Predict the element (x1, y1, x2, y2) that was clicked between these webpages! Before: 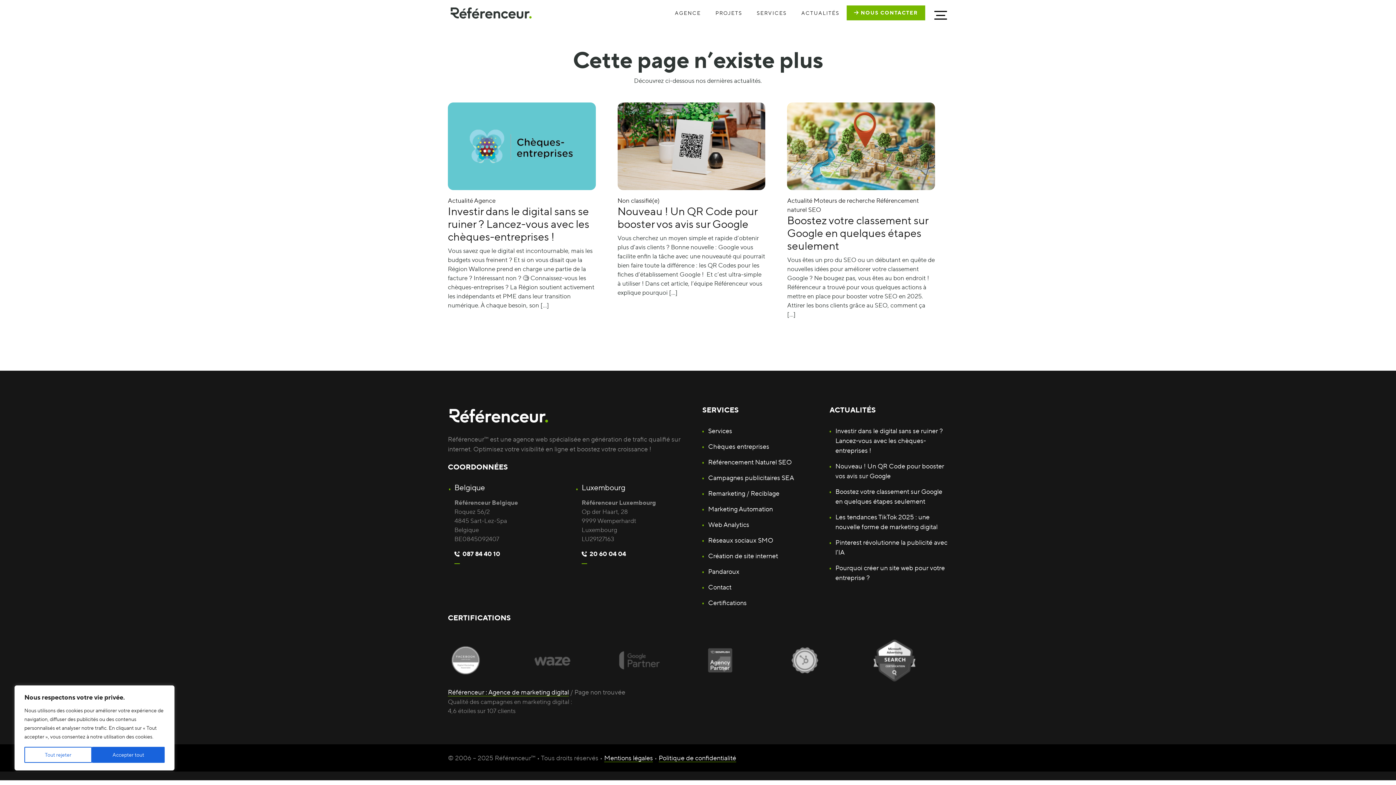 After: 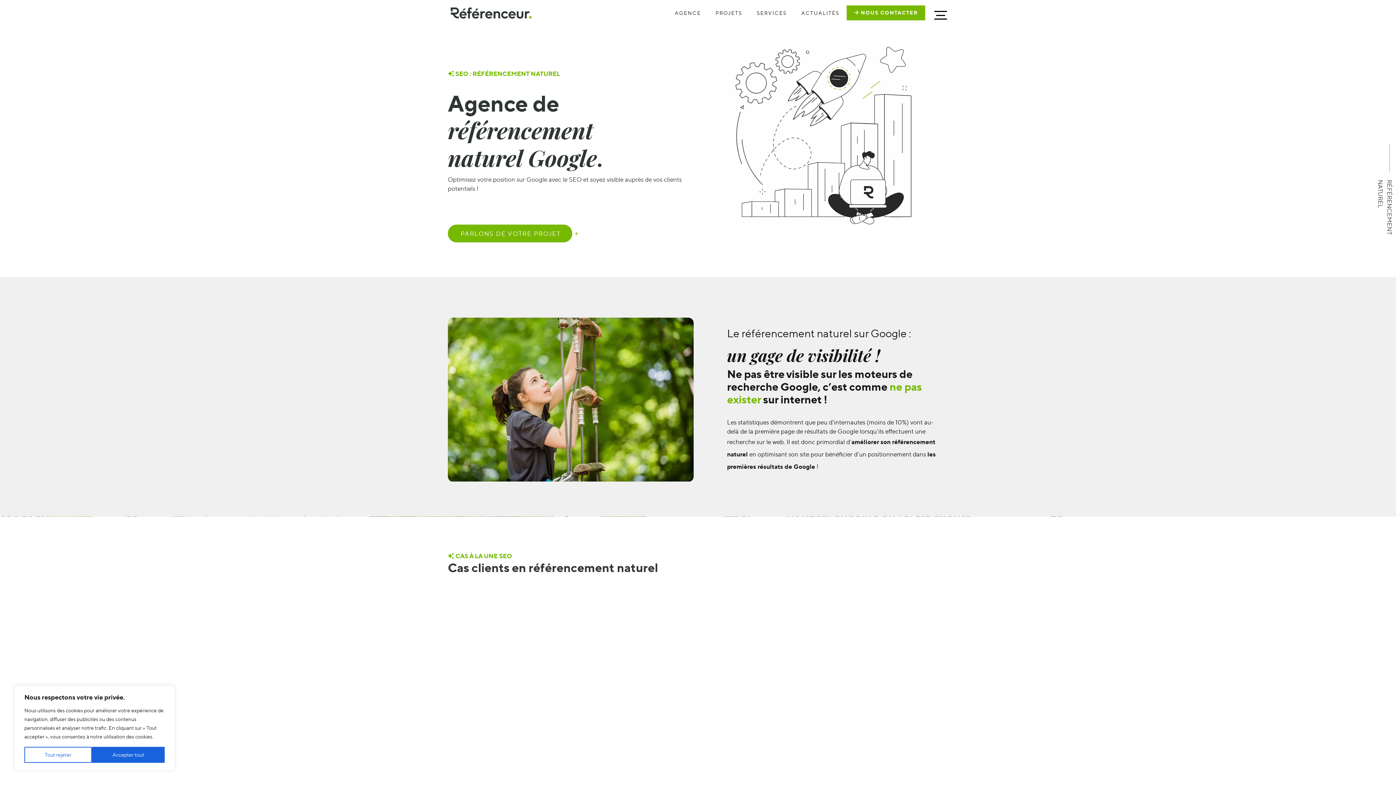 Action: label: Référencement Naturel SEO bbox: (708, 458, 792, 466)